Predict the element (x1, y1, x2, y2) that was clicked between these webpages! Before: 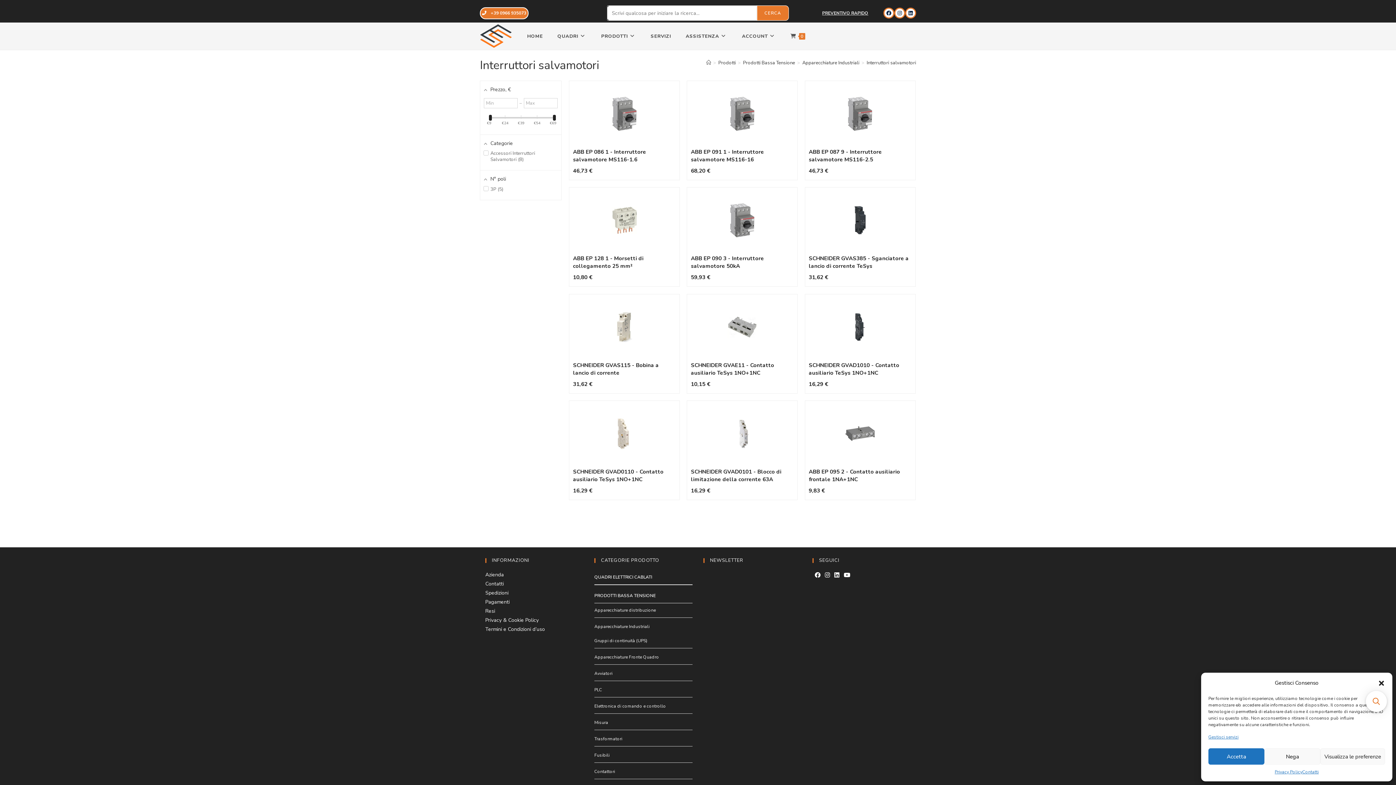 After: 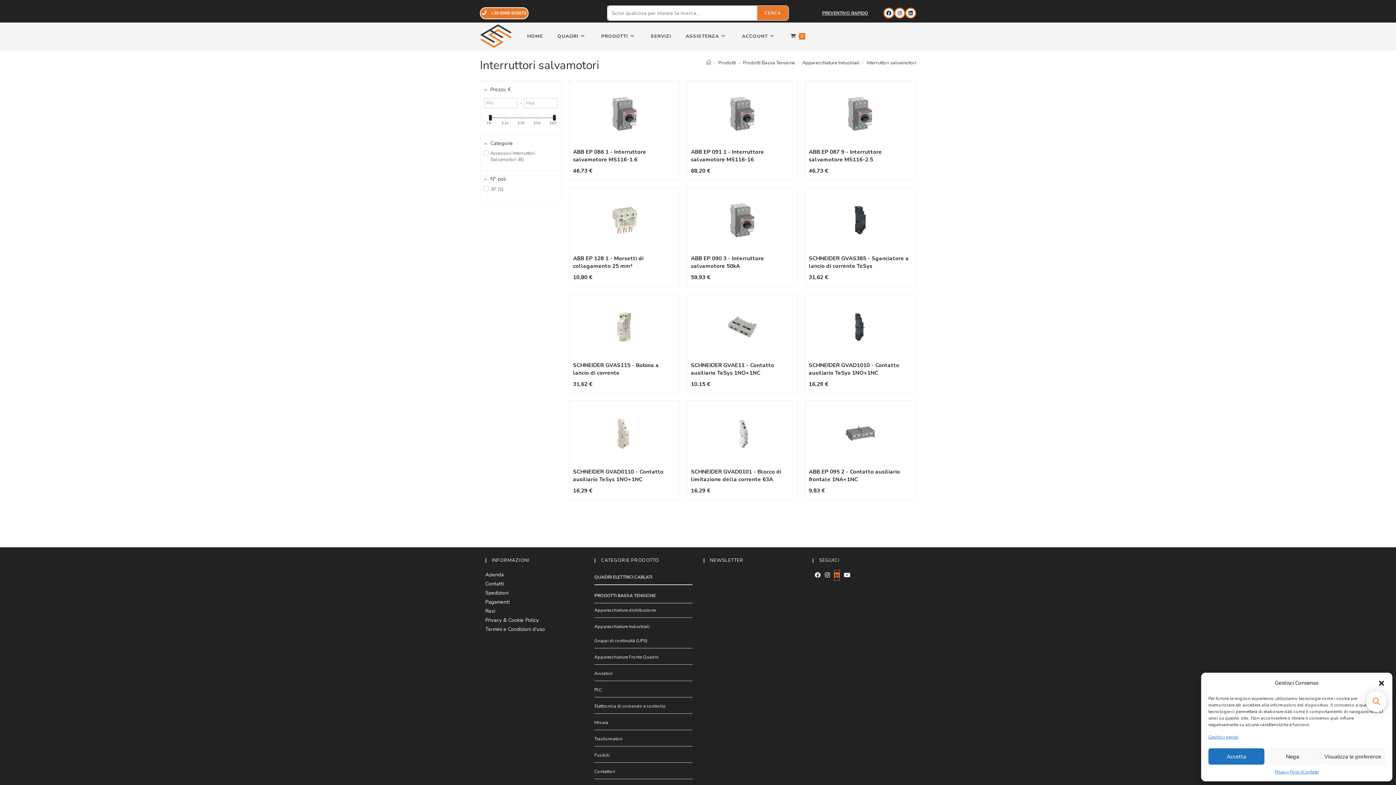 Action: label: LinkedIn bbox: (834, 570, 839, 580)